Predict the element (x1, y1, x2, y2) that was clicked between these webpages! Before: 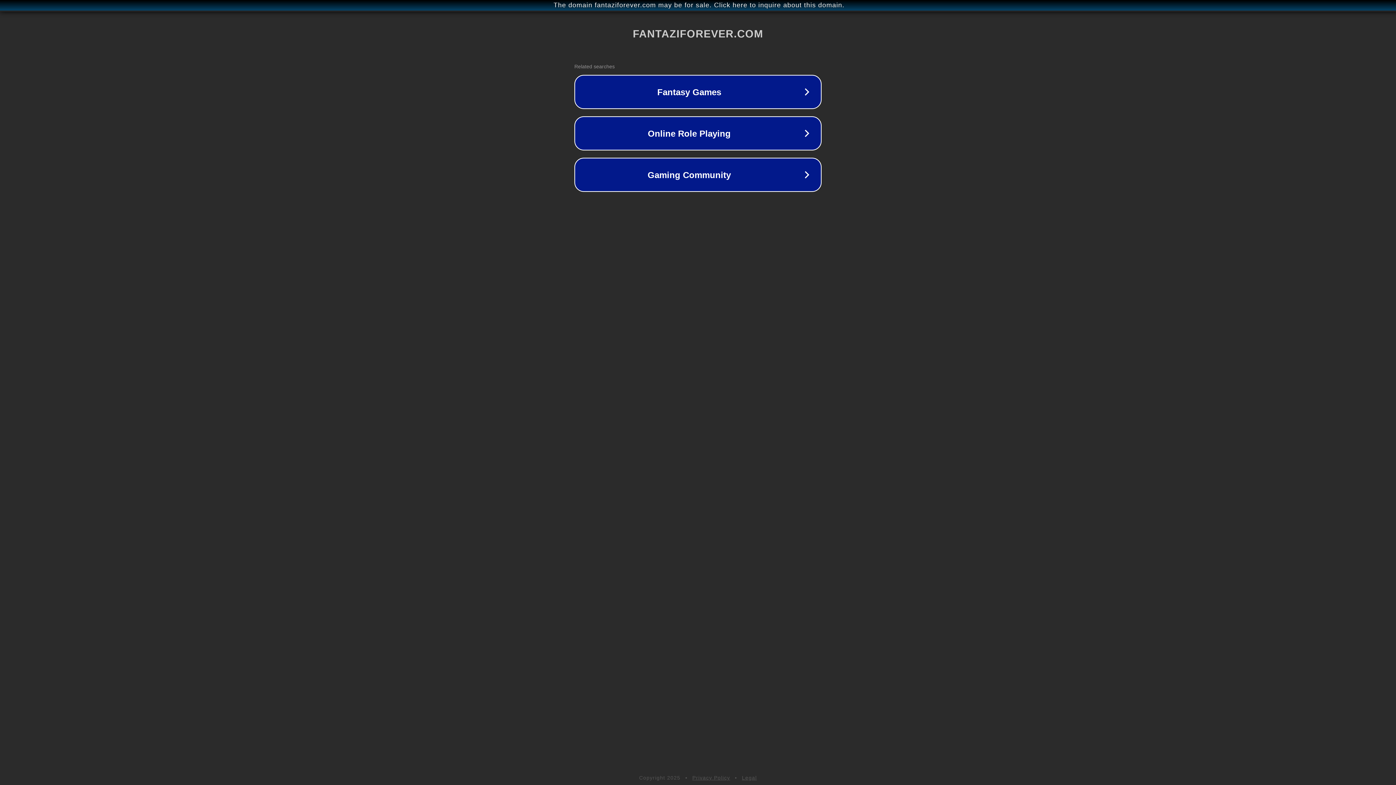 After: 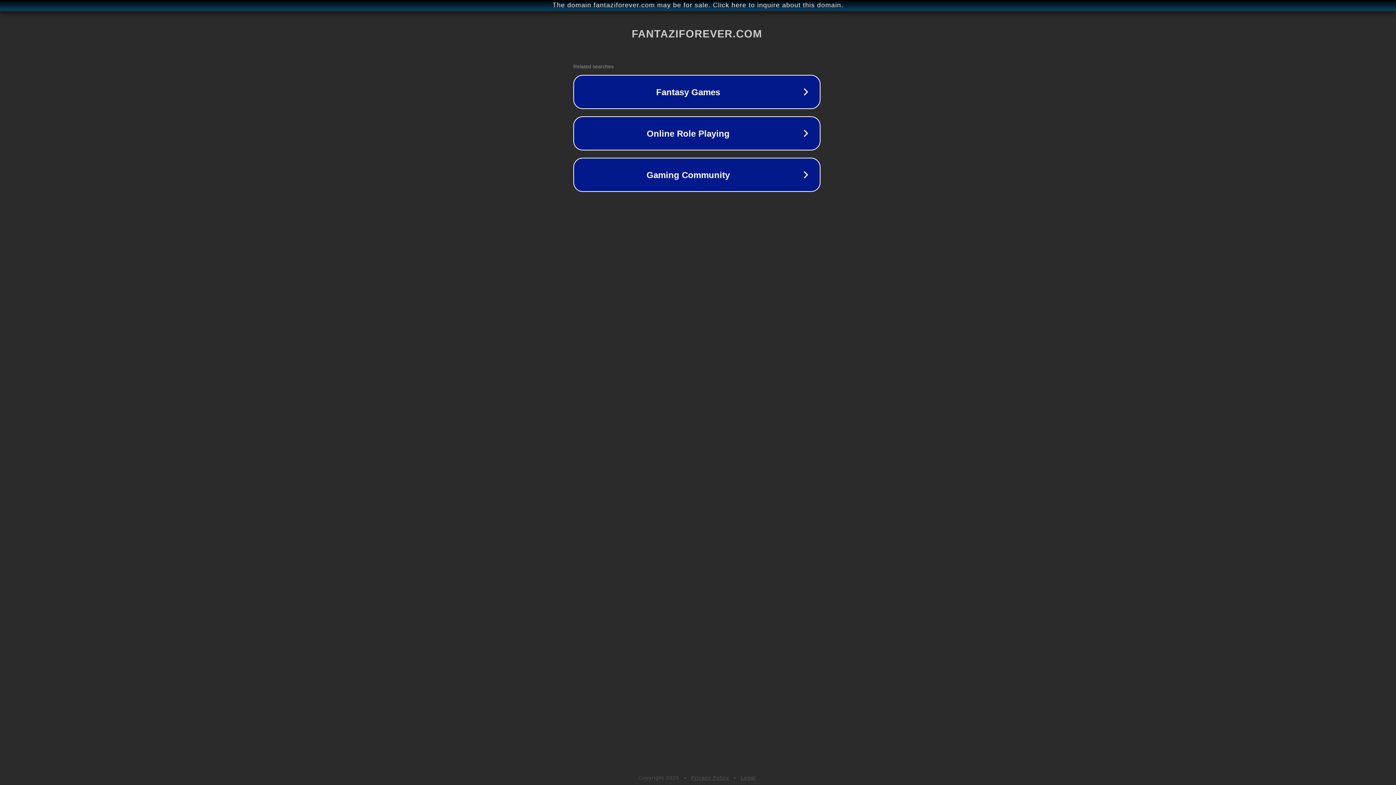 Action: label: The domain fantaziforever.com may be for sale. Click here to inquire about this domain. bbox: (1, 1, 1397, 9)